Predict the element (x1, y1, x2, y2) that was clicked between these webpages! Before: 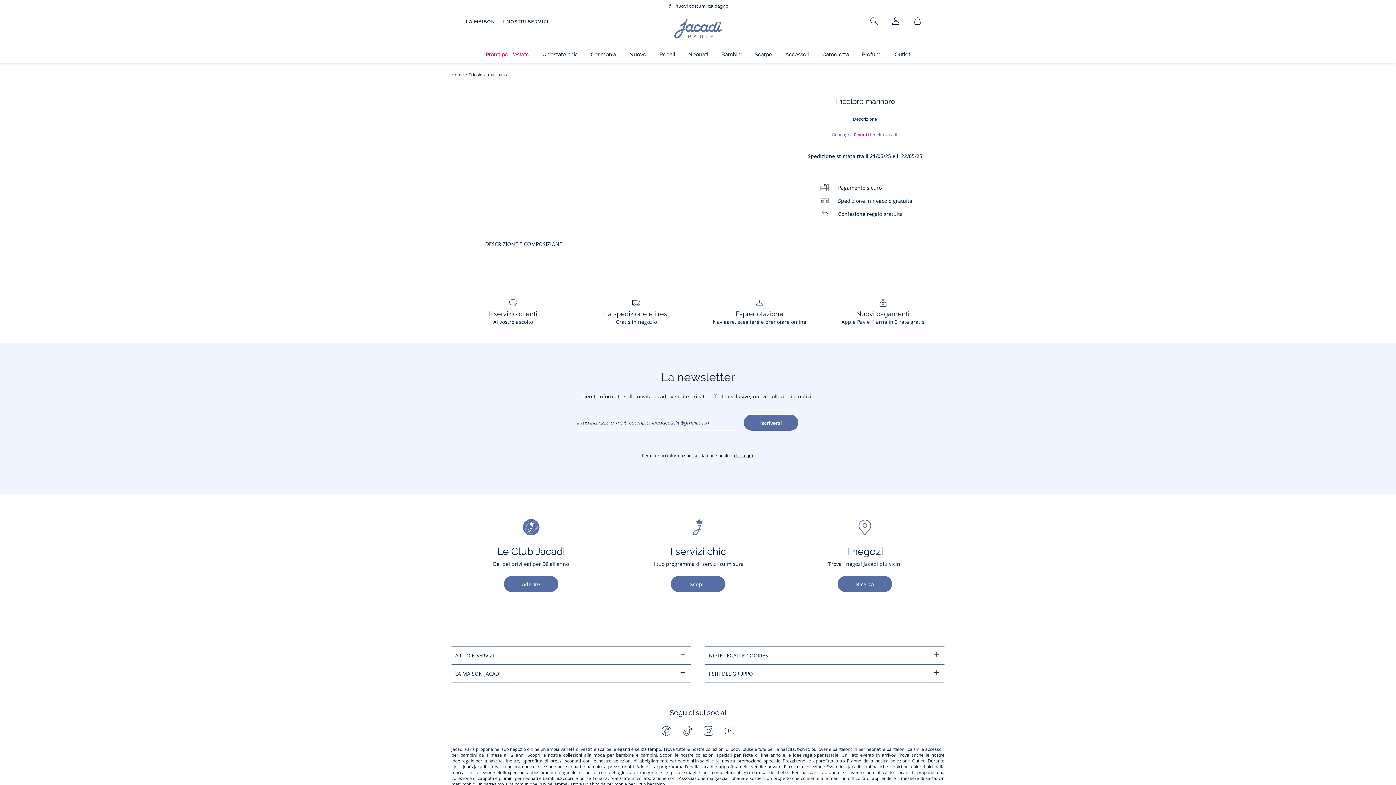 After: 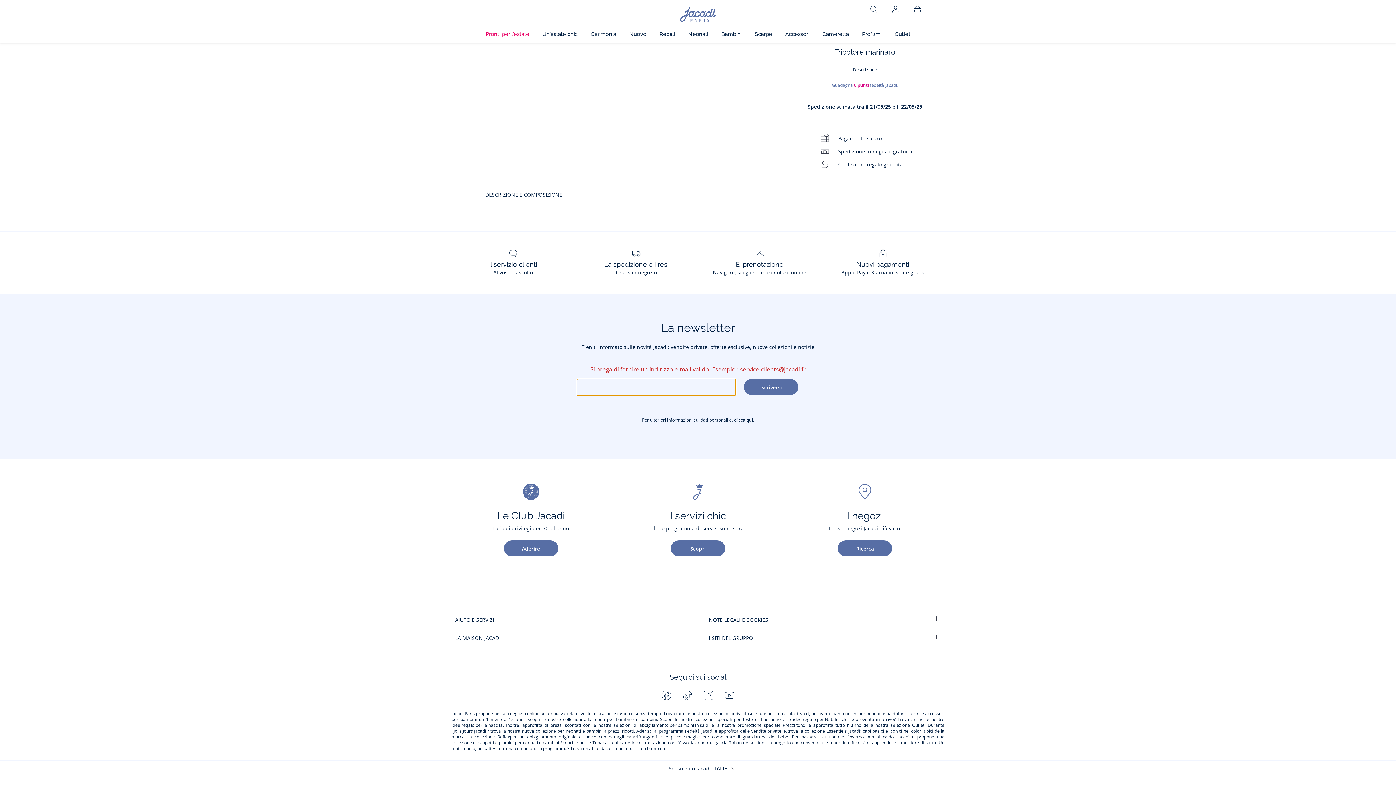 Action: label: Iscriversi bbox: (743, 414, 798, 430)